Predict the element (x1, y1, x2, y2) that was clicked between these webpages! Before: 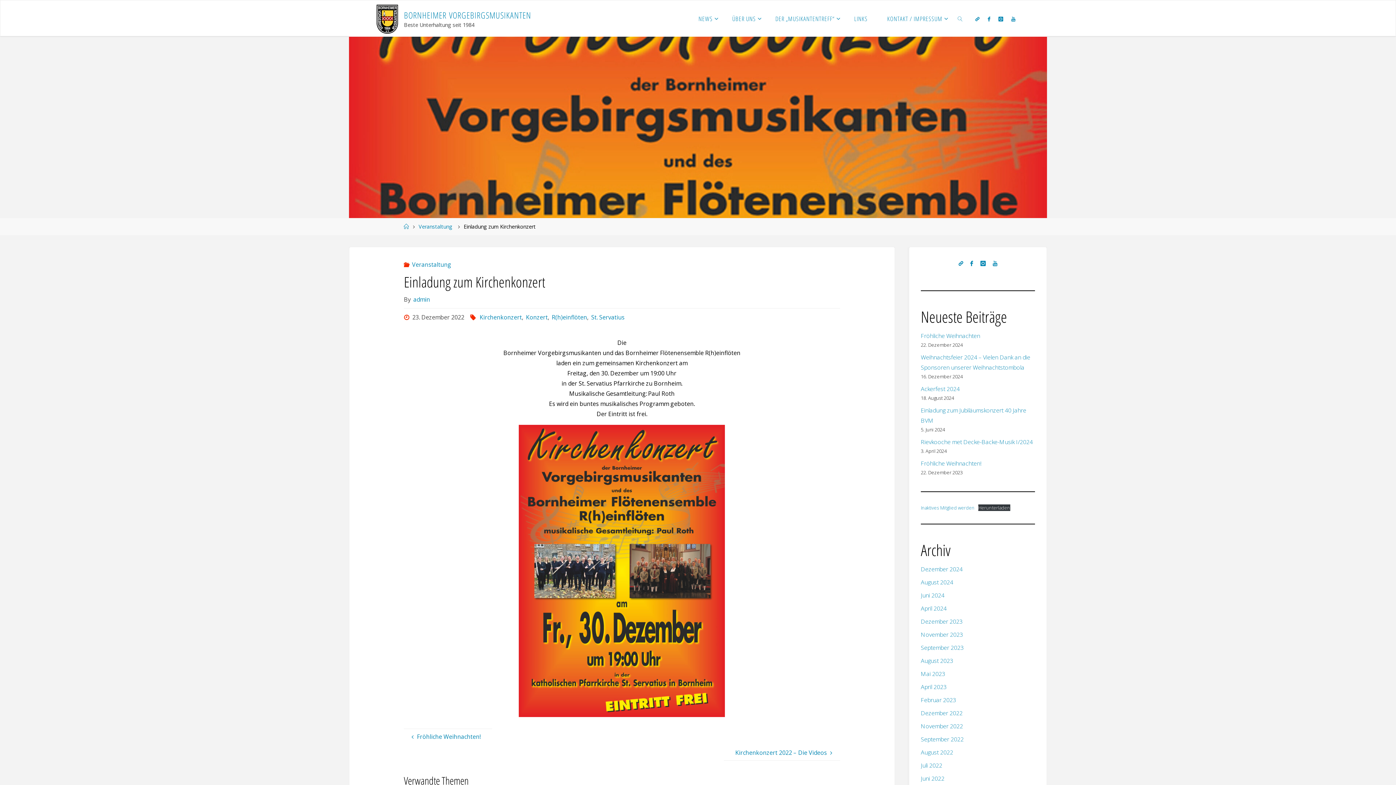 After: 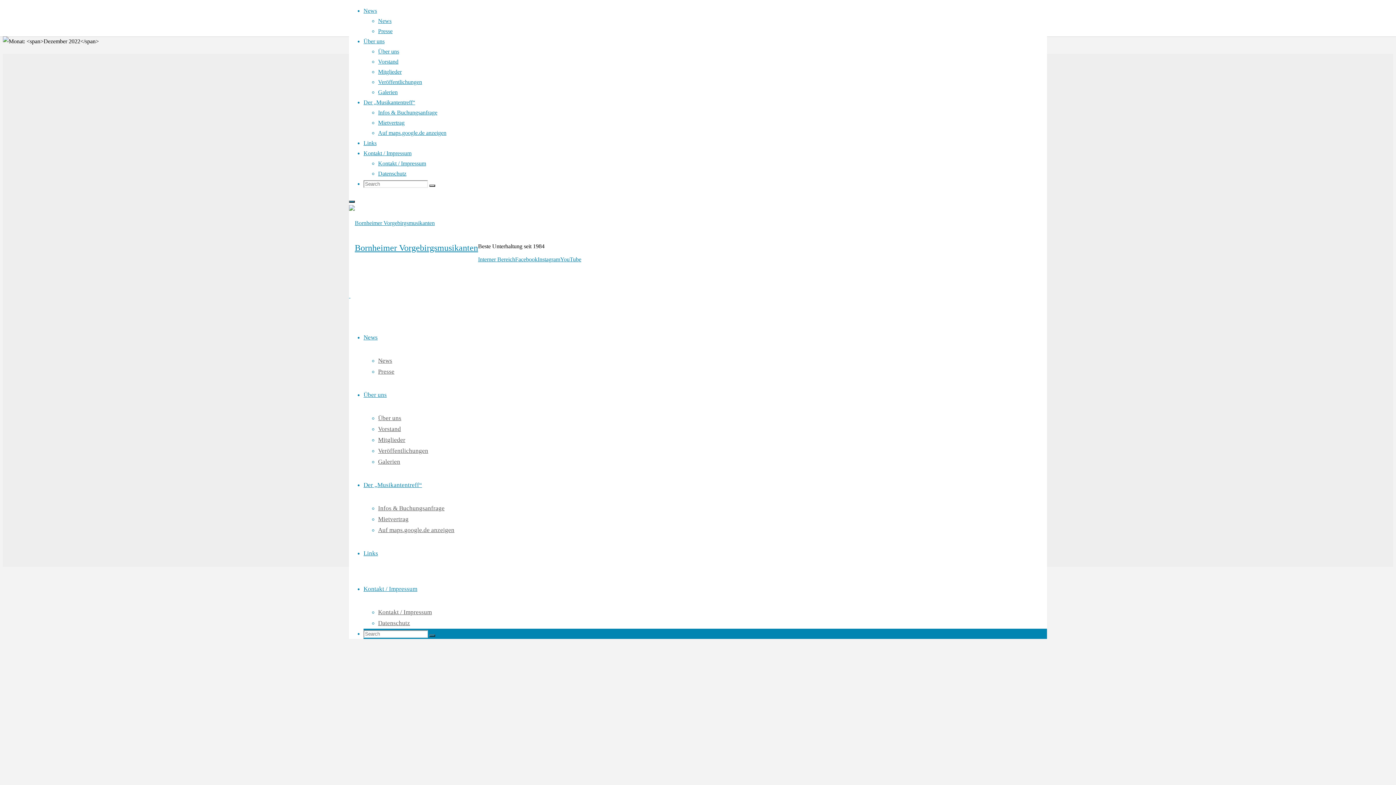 Action: bbox: (921, 709, 962, 717) label: Dezember 2022